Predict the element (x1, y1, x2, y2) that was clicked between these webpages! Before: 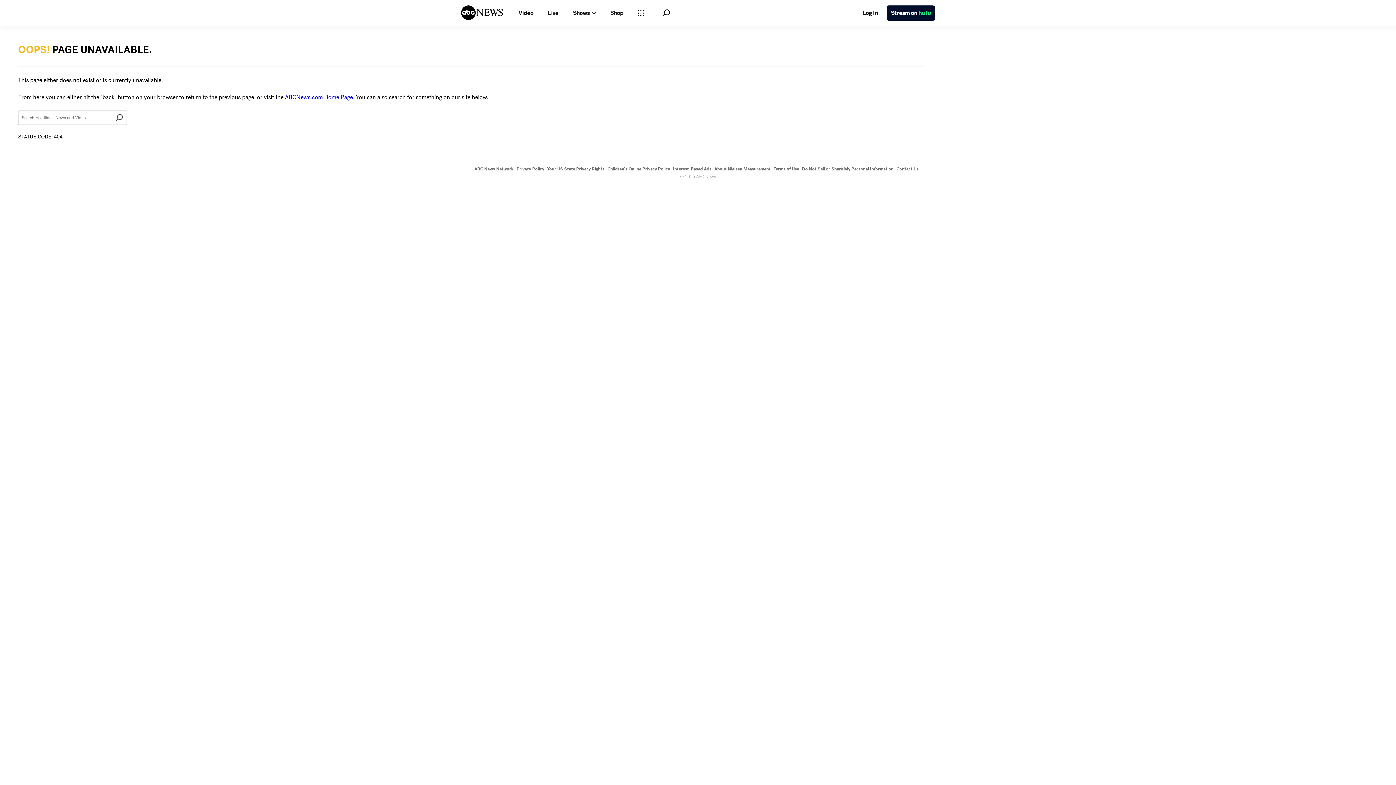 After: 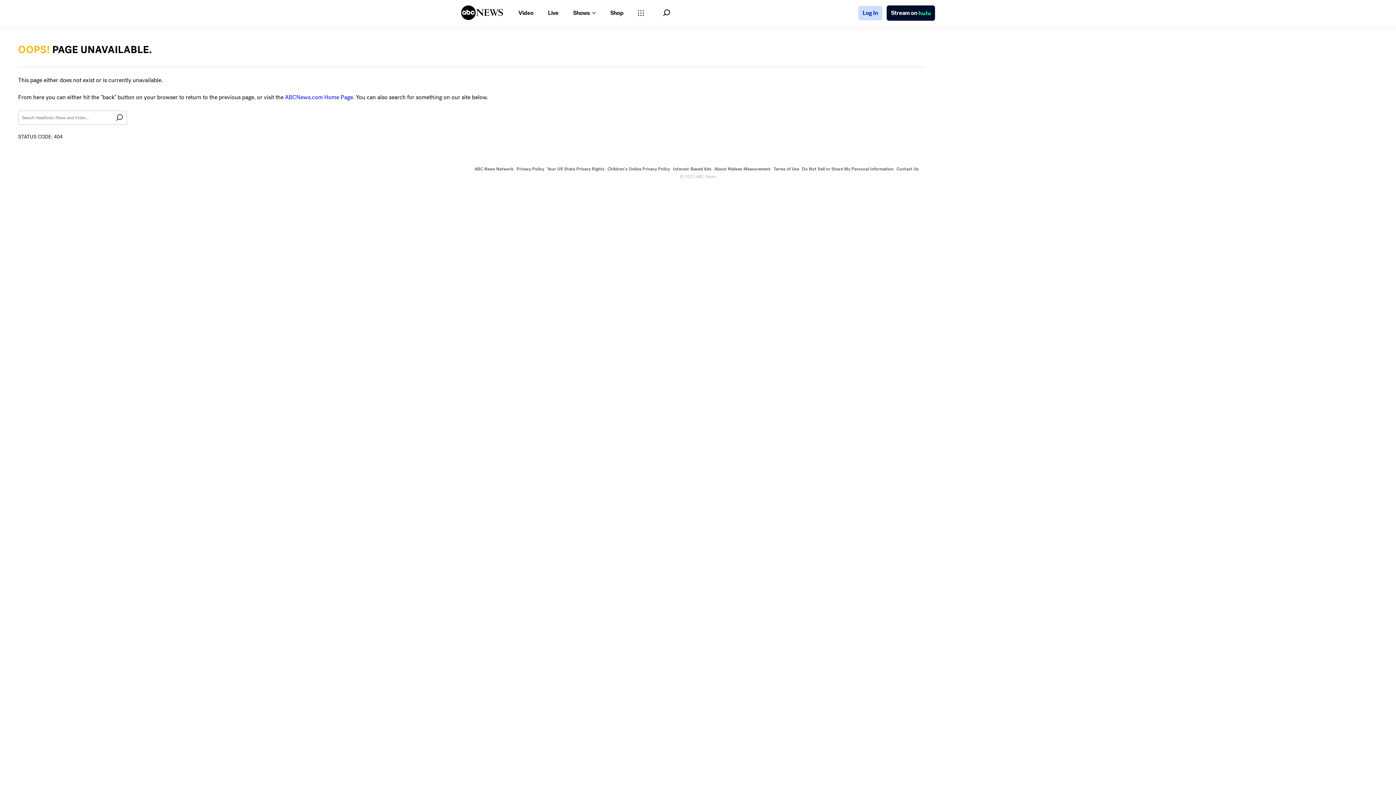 Action: bbox: (858, 5, 882, 20) label: Log In